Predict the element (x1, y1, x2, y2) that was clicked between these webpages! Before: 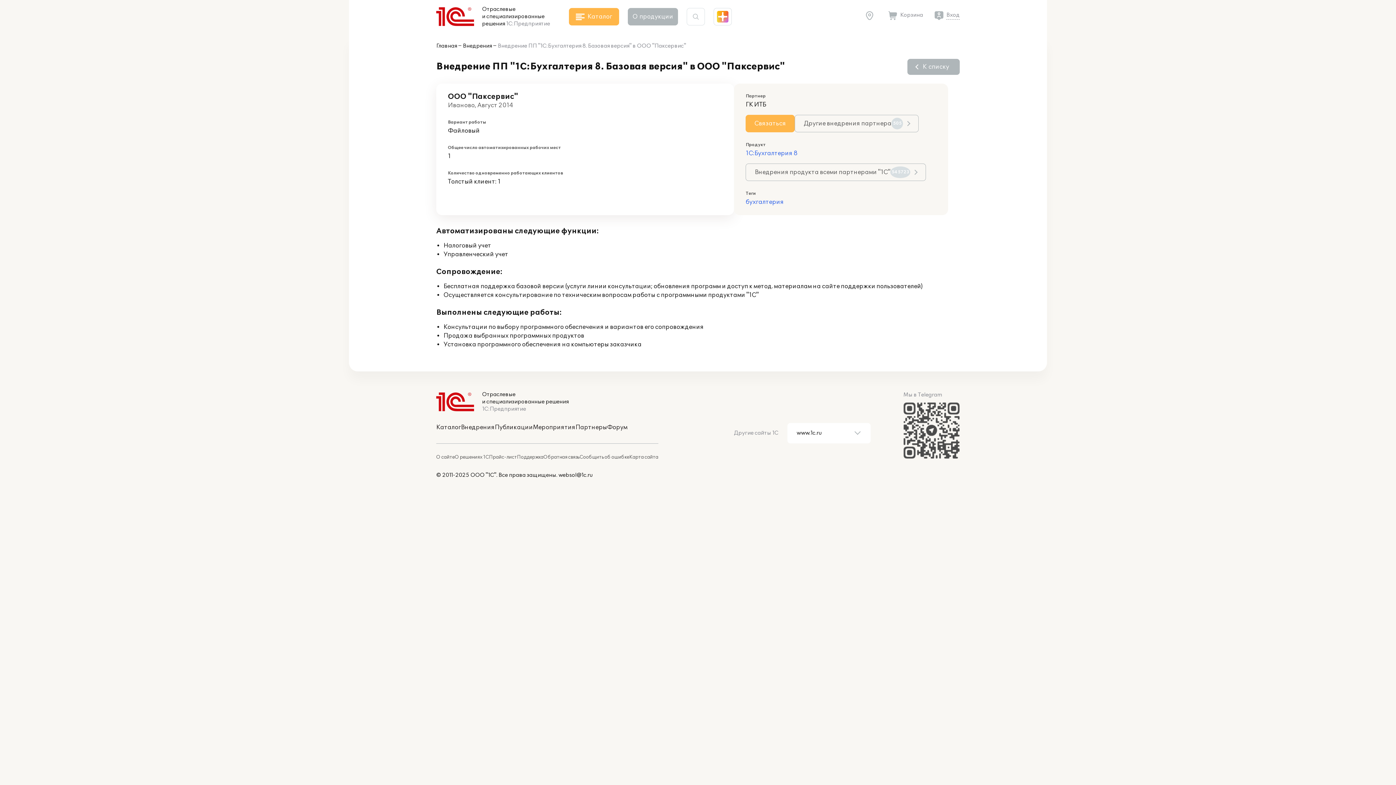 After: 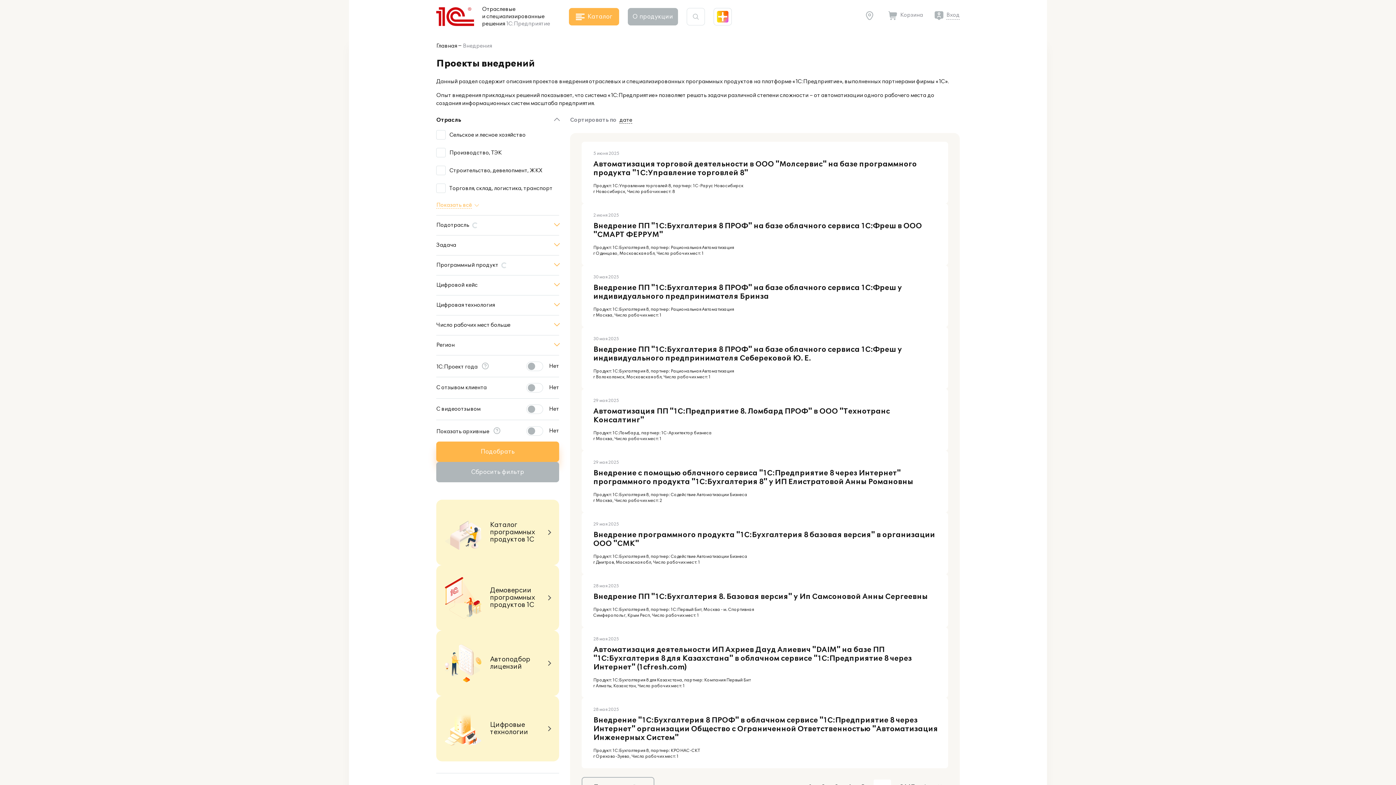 Action: label: К списку bbox: (907, 58, 960, 74)